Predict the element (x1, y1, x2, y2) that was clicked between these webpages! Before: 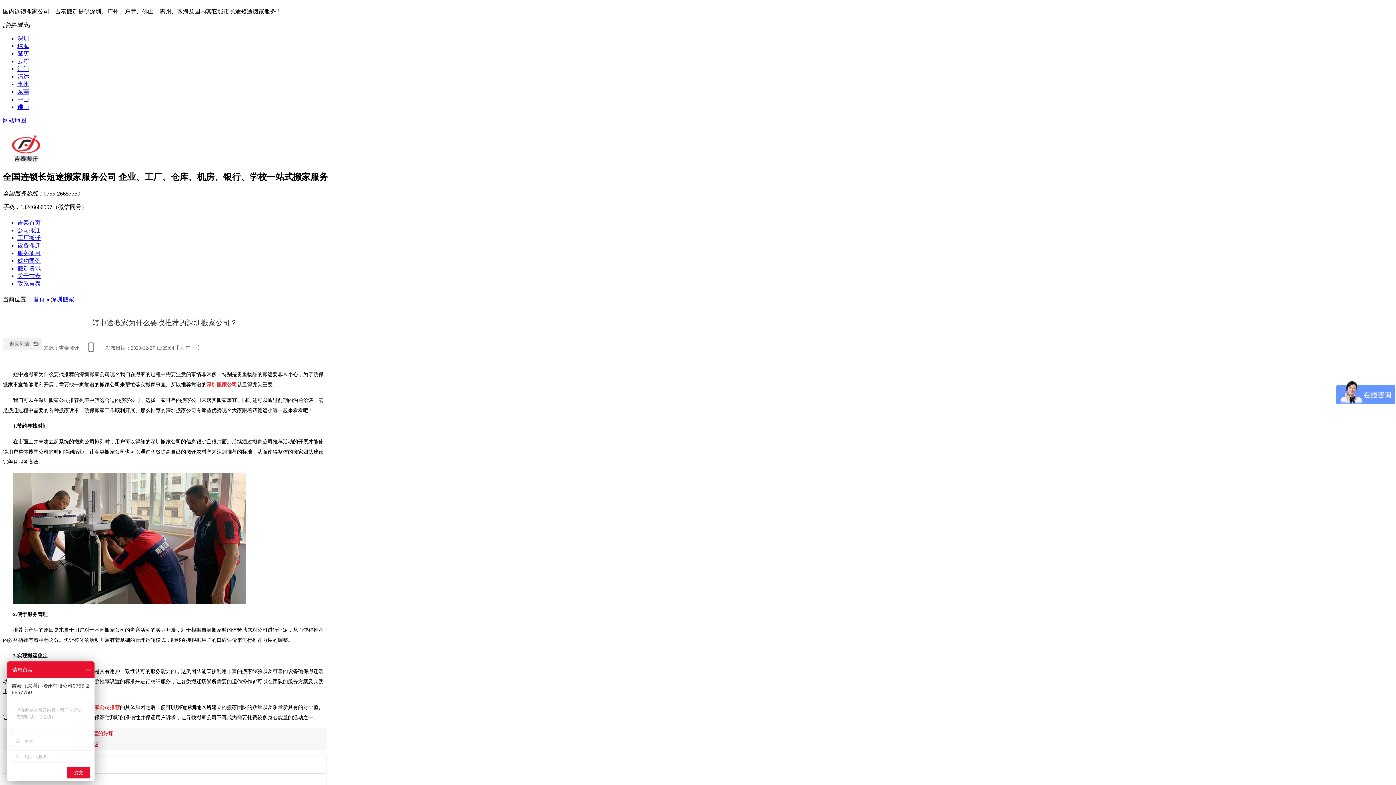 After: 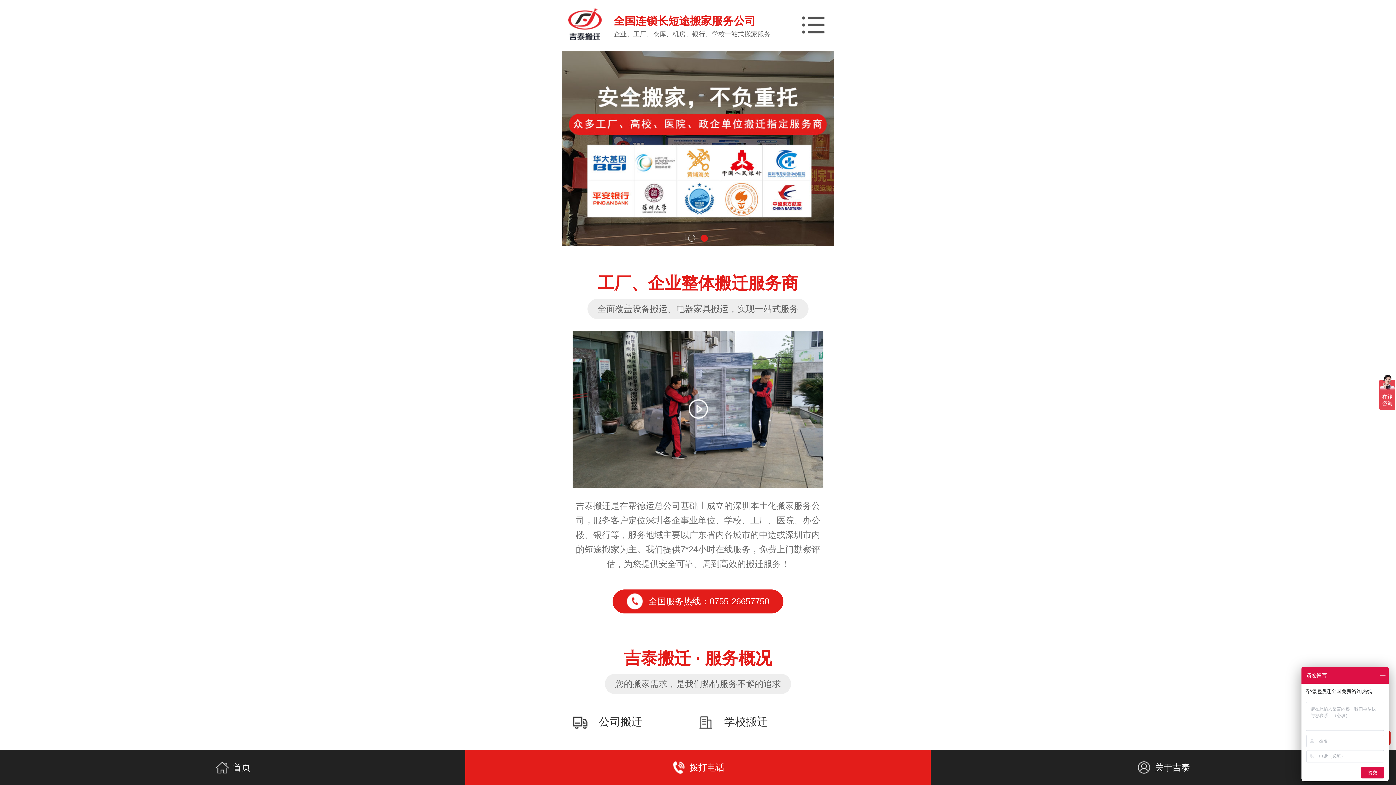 Action: bbox: (33, 296, 45, 302) label: 首页